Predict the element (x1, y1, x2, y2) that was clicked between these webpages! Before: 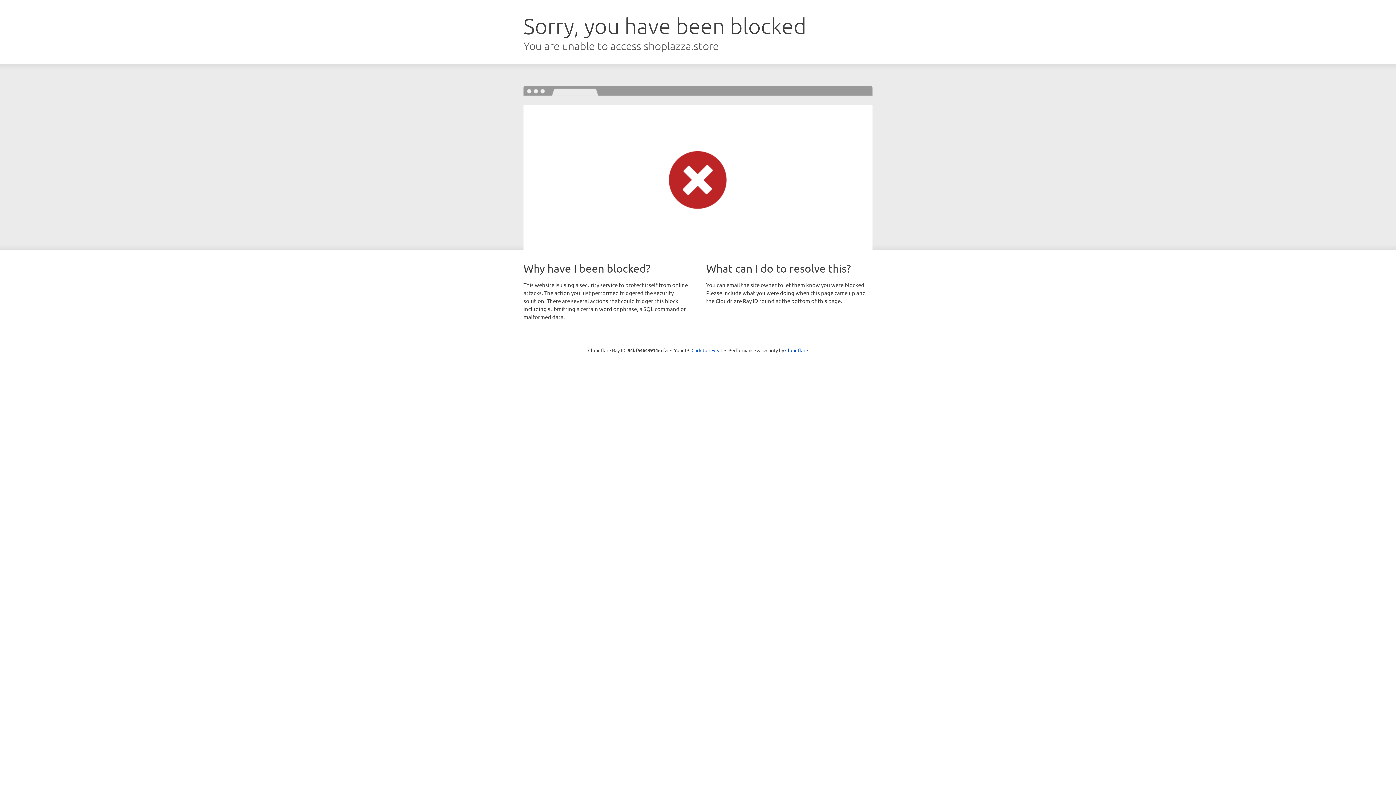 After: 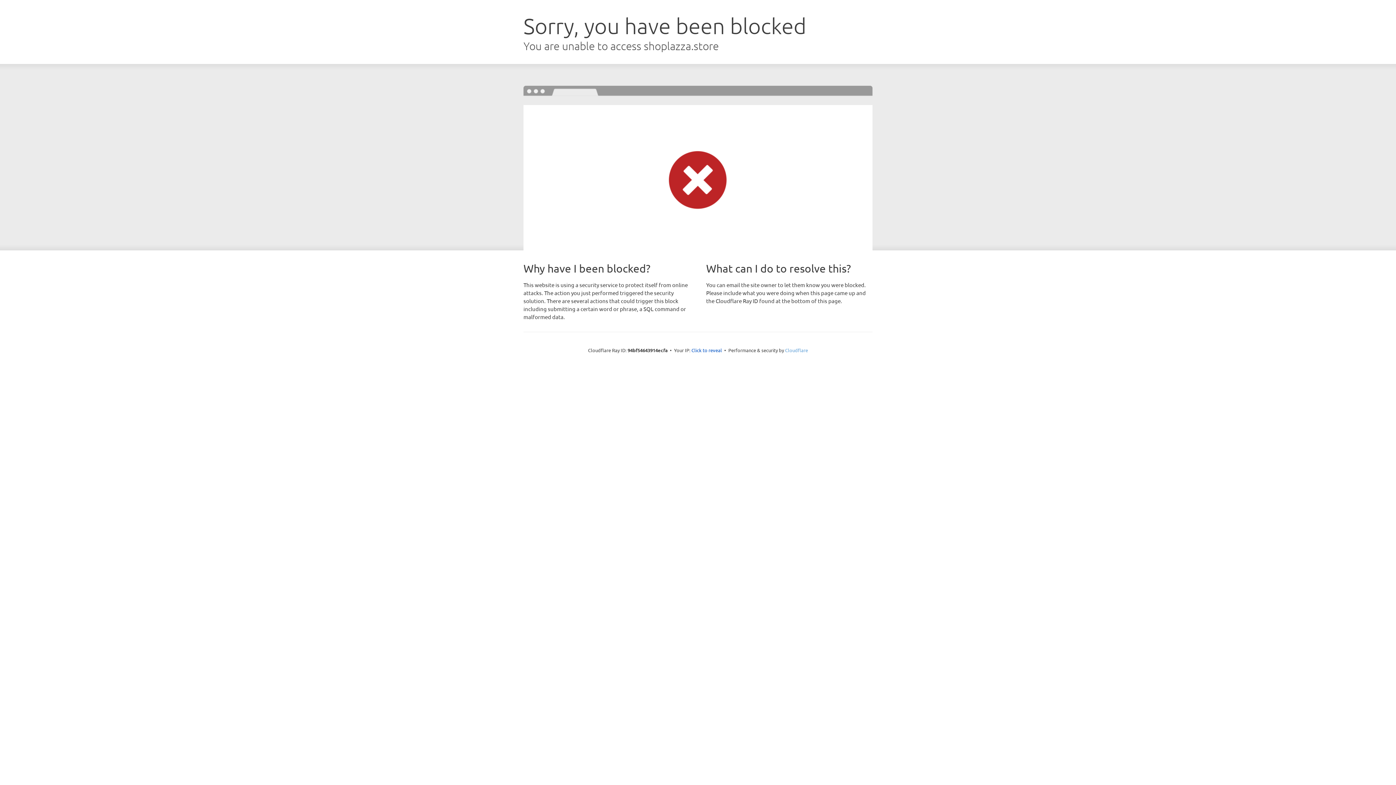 Action: bbox: (785, 347, 808, 353) label: Cloudflare